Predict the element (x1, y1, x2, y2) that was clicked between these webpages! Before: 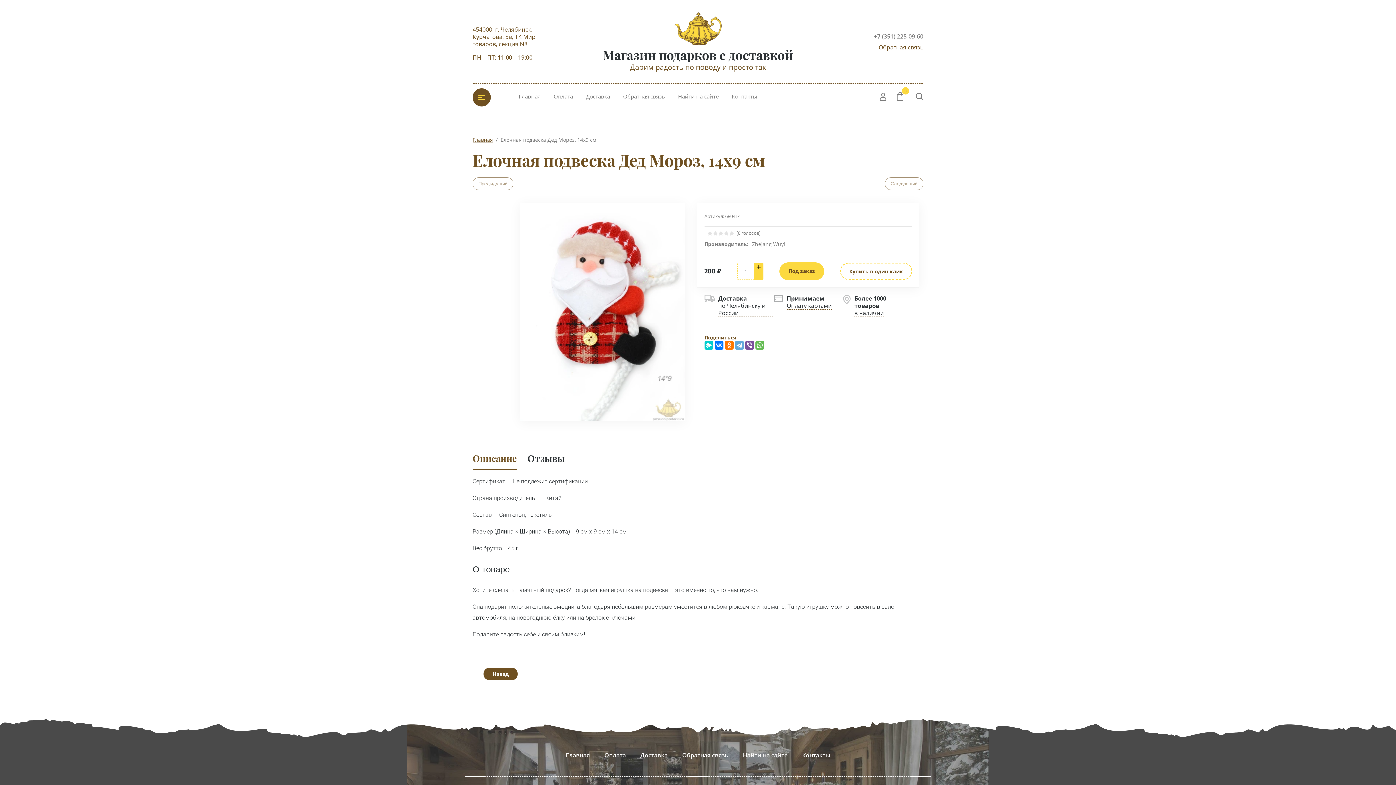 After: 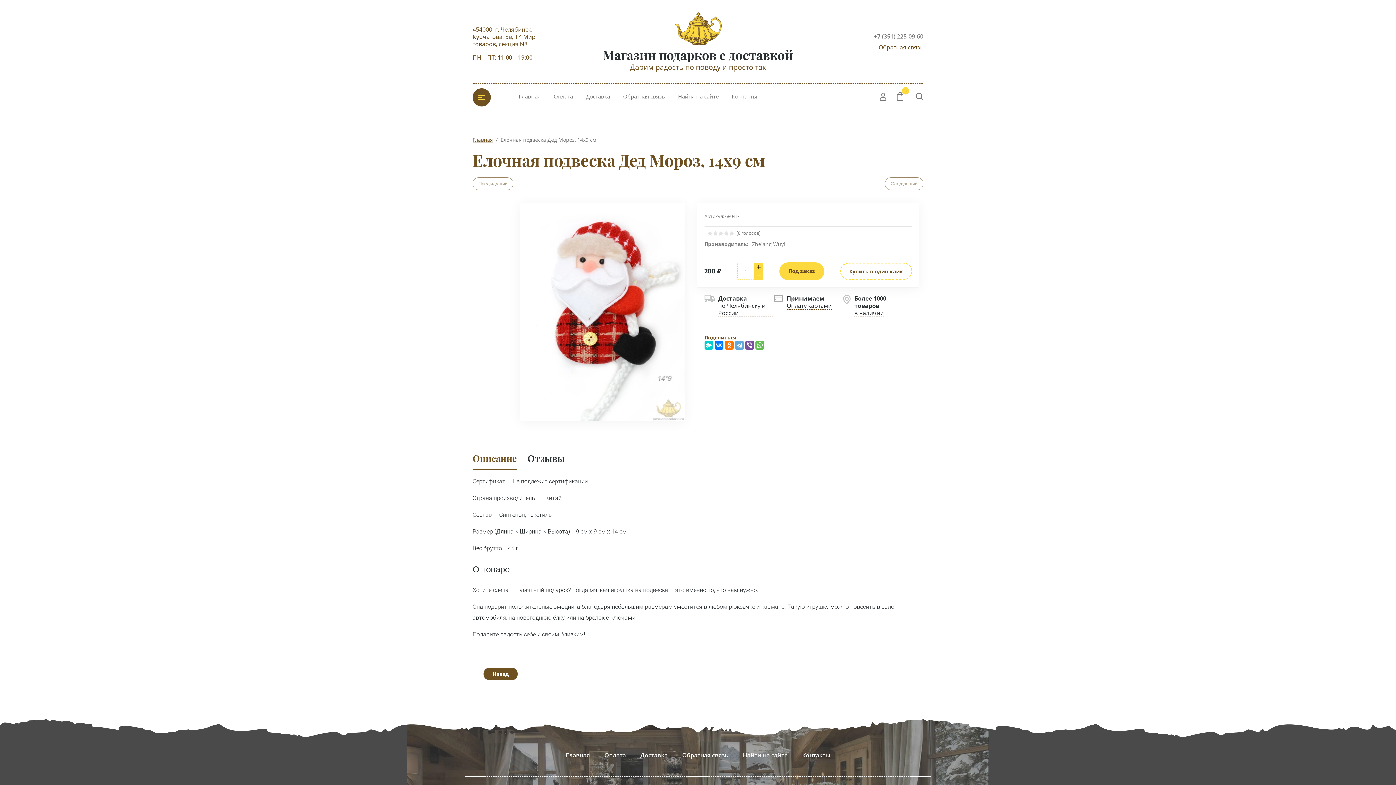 Action: bbox: (841, 32, 923, 39) label: +7 (351) 225-09-60